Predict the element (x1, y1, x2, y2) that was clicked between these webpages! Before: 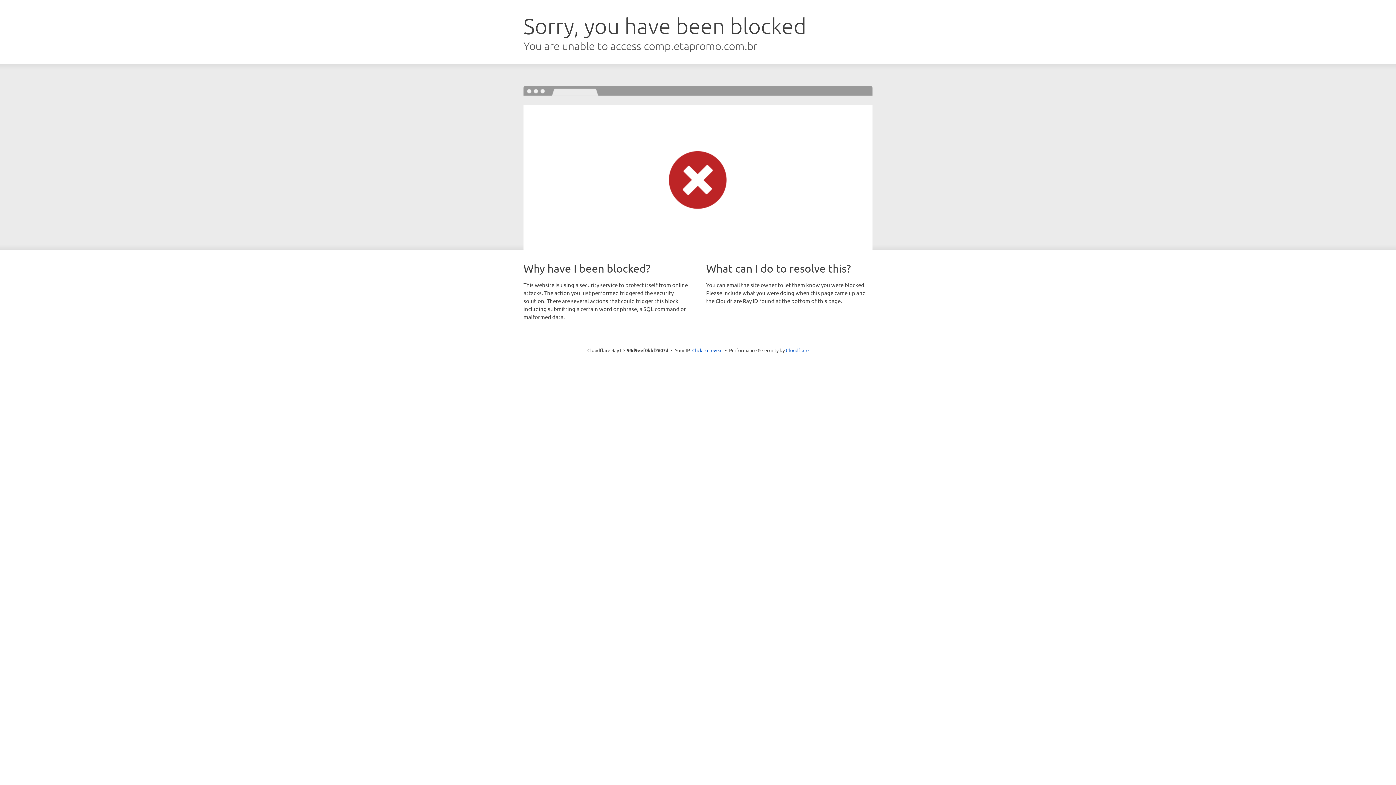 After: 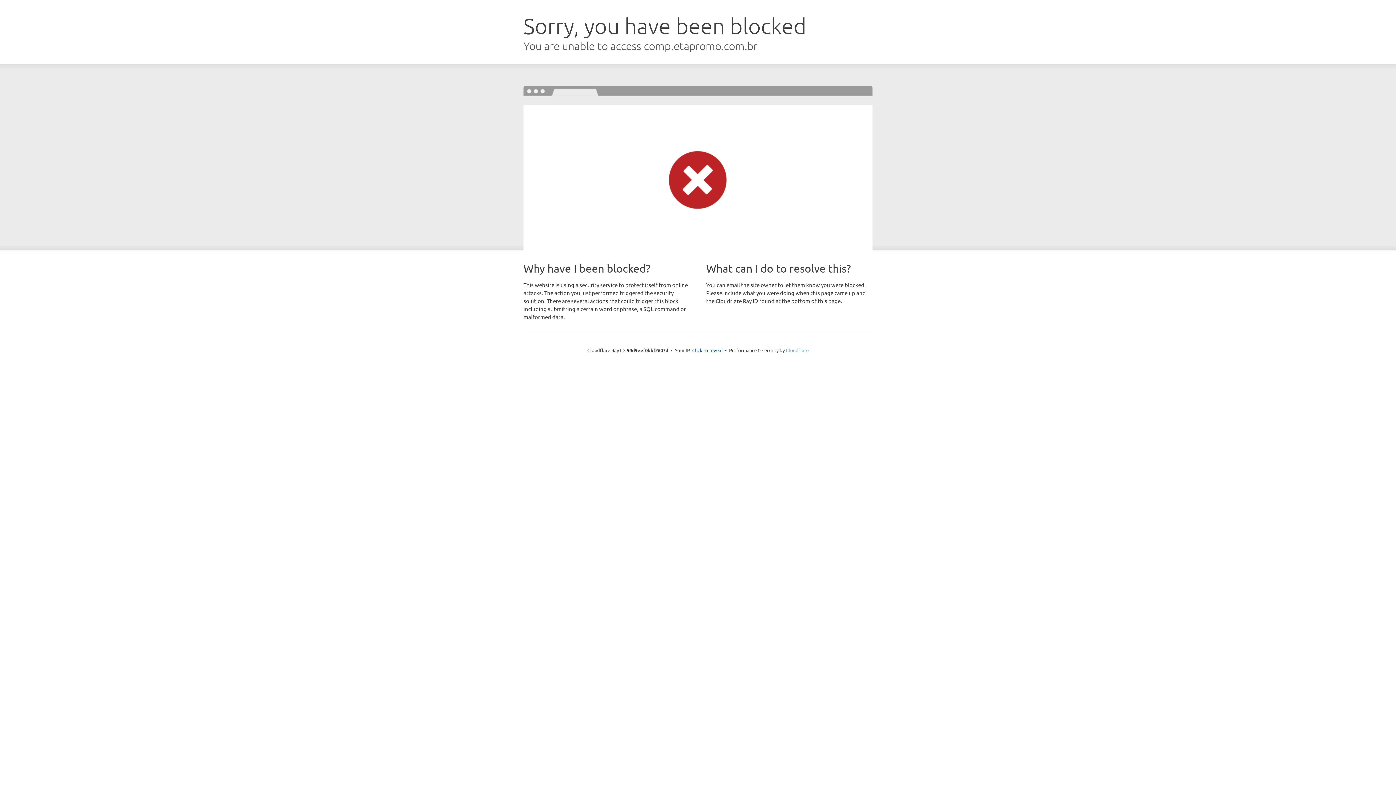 Action: bbox: (786, 347, 808, 353) label: Cloudflare